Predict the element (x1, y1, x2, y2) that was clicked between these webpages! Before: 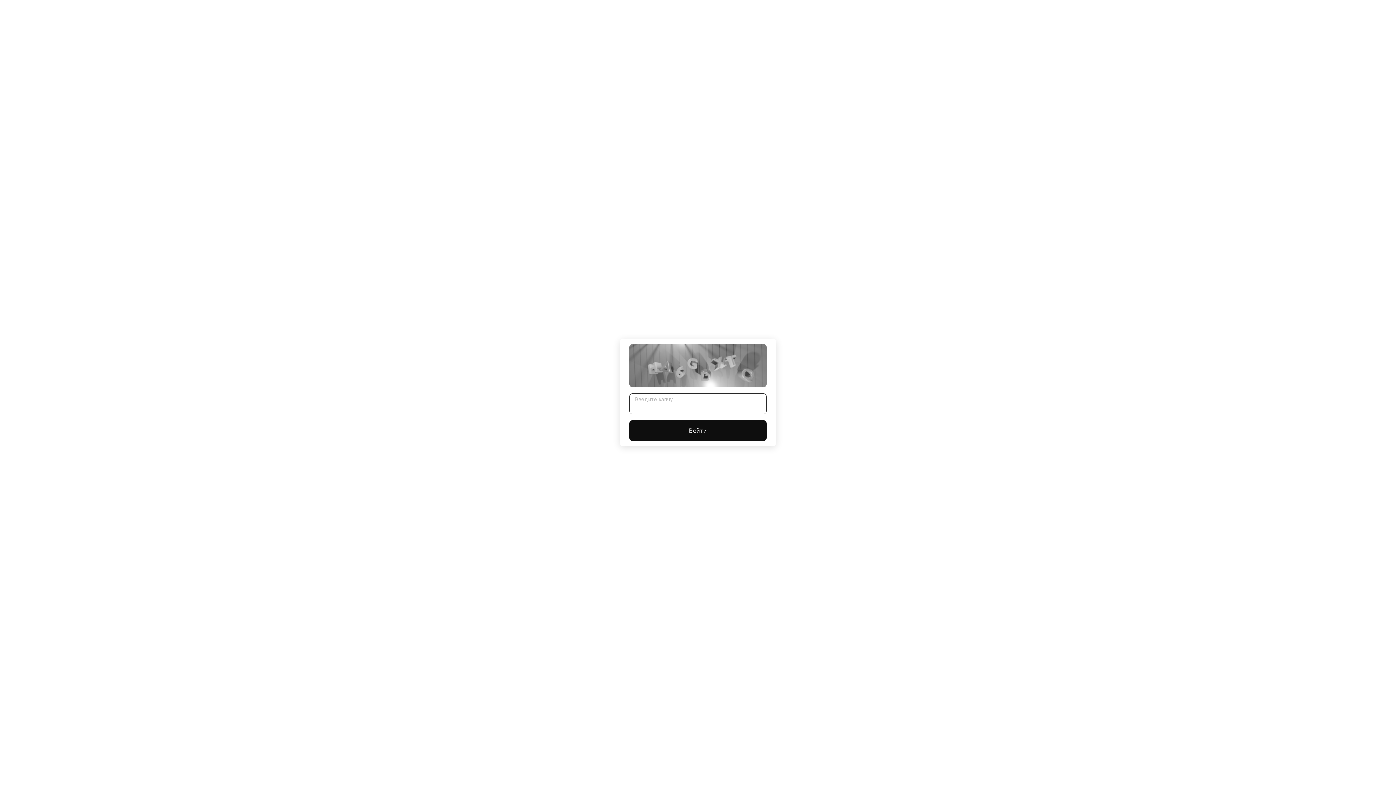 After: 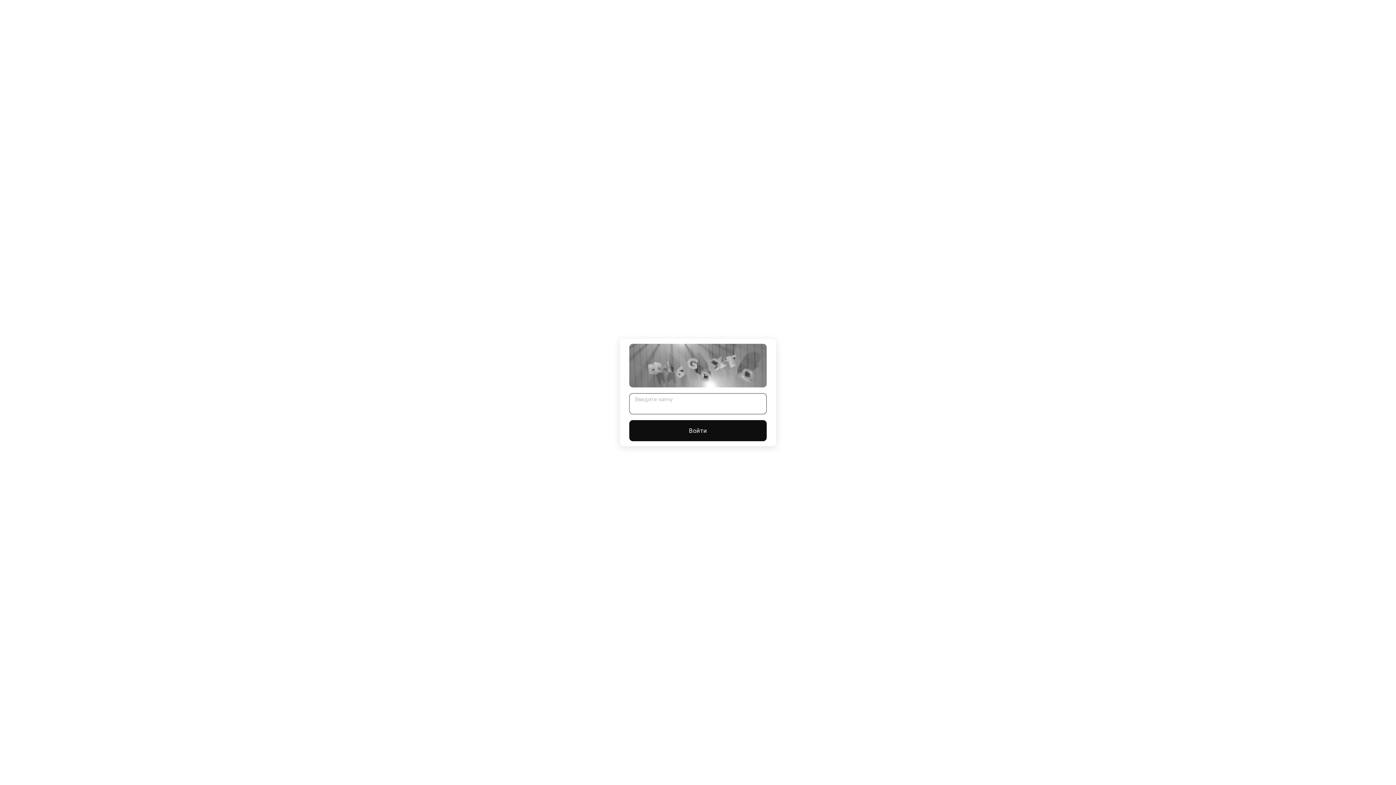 Action: label: Войти bbox: (629, 420, 766, 441)